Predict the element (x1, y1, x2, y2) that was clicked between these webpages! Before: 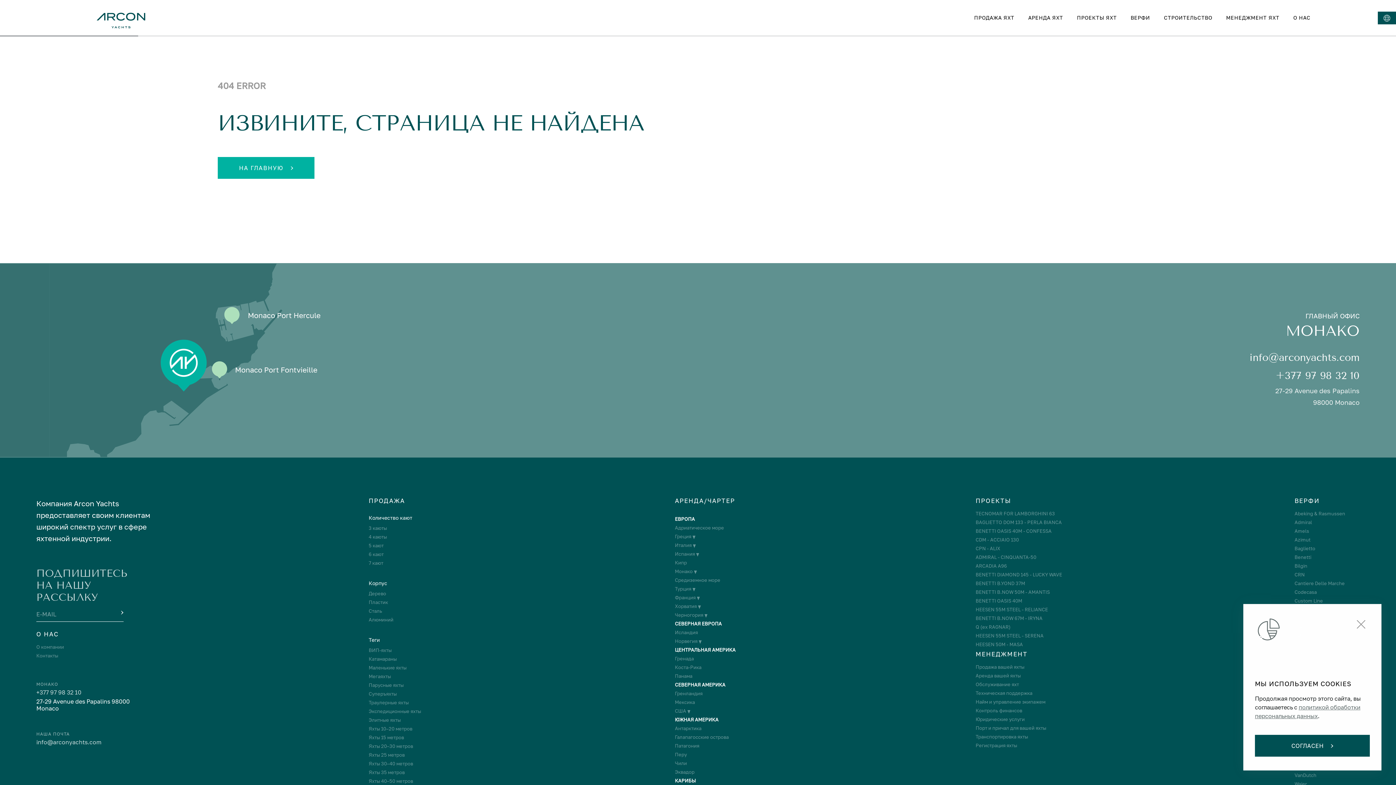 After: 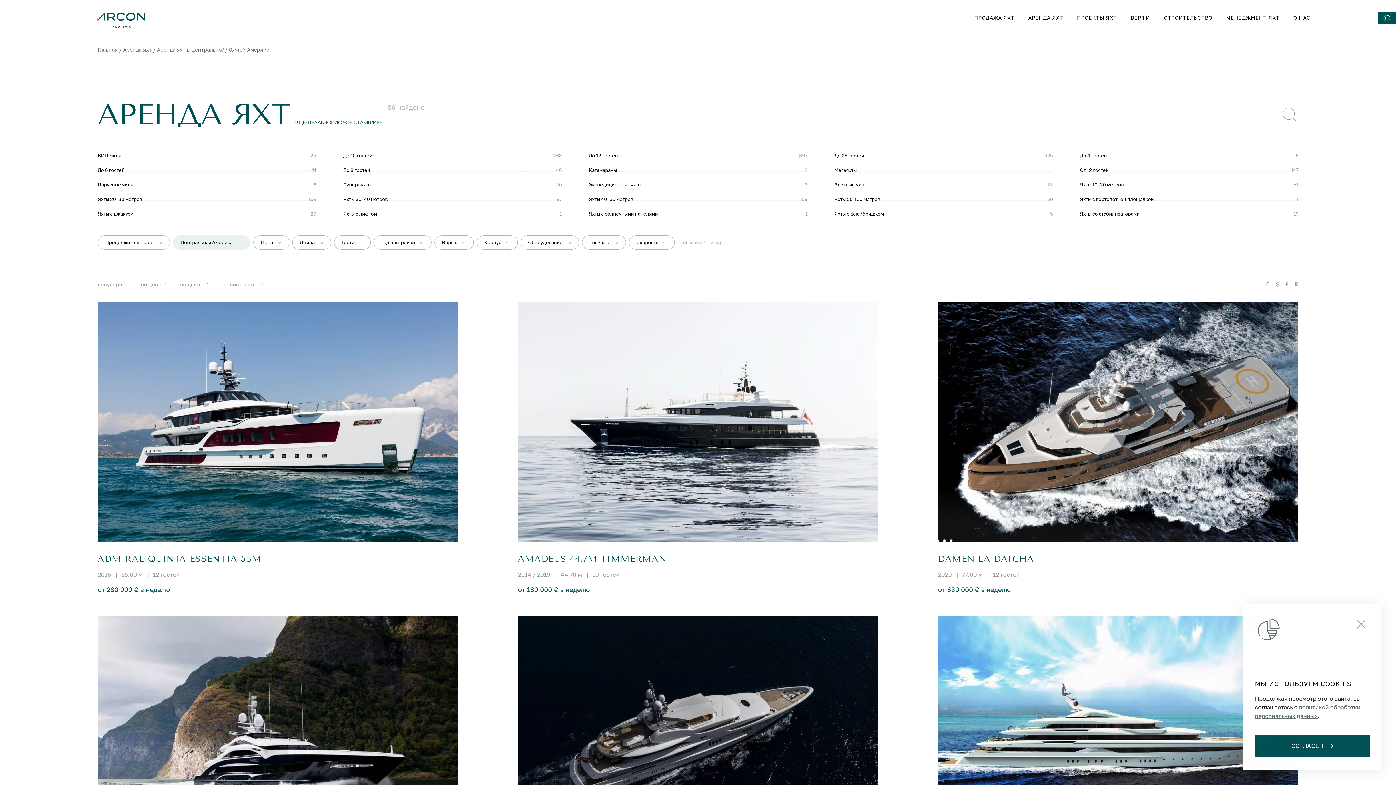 Action: label: ЦЕНТРАЛЬНАЯ АМЕРИКА bbox: (675, 648, 735, 652)